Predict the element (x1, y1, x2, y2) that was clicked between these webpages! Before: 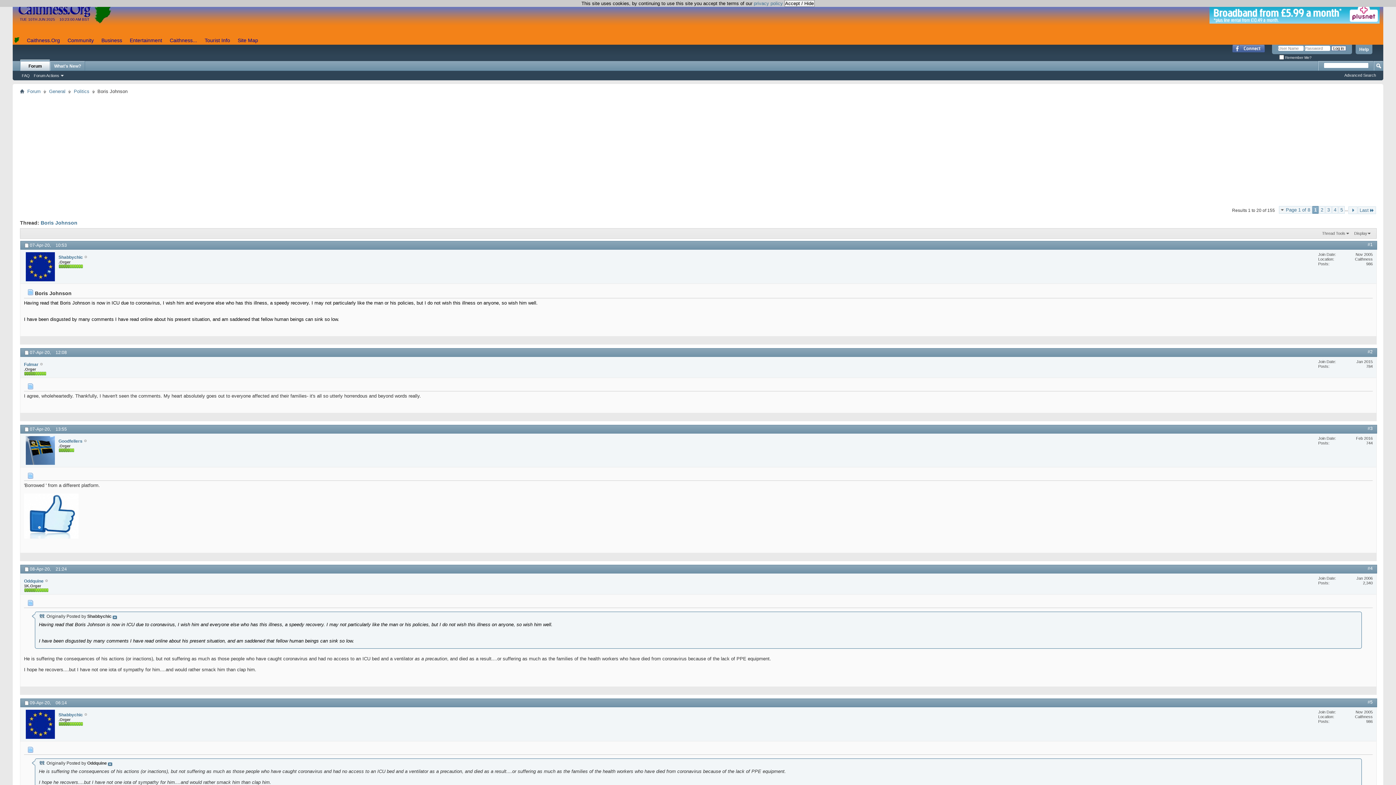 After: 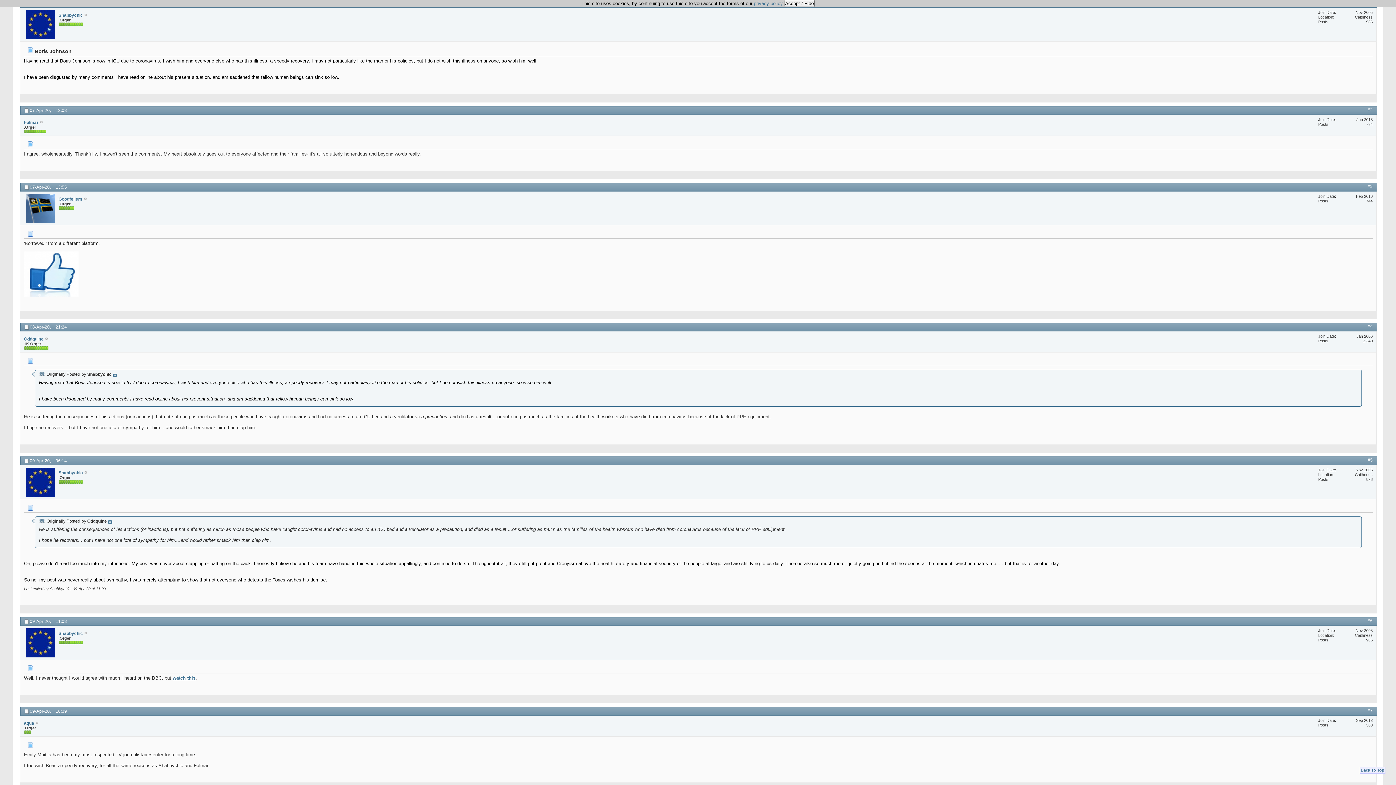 Action: bbox: (112, 614, 117, 619)